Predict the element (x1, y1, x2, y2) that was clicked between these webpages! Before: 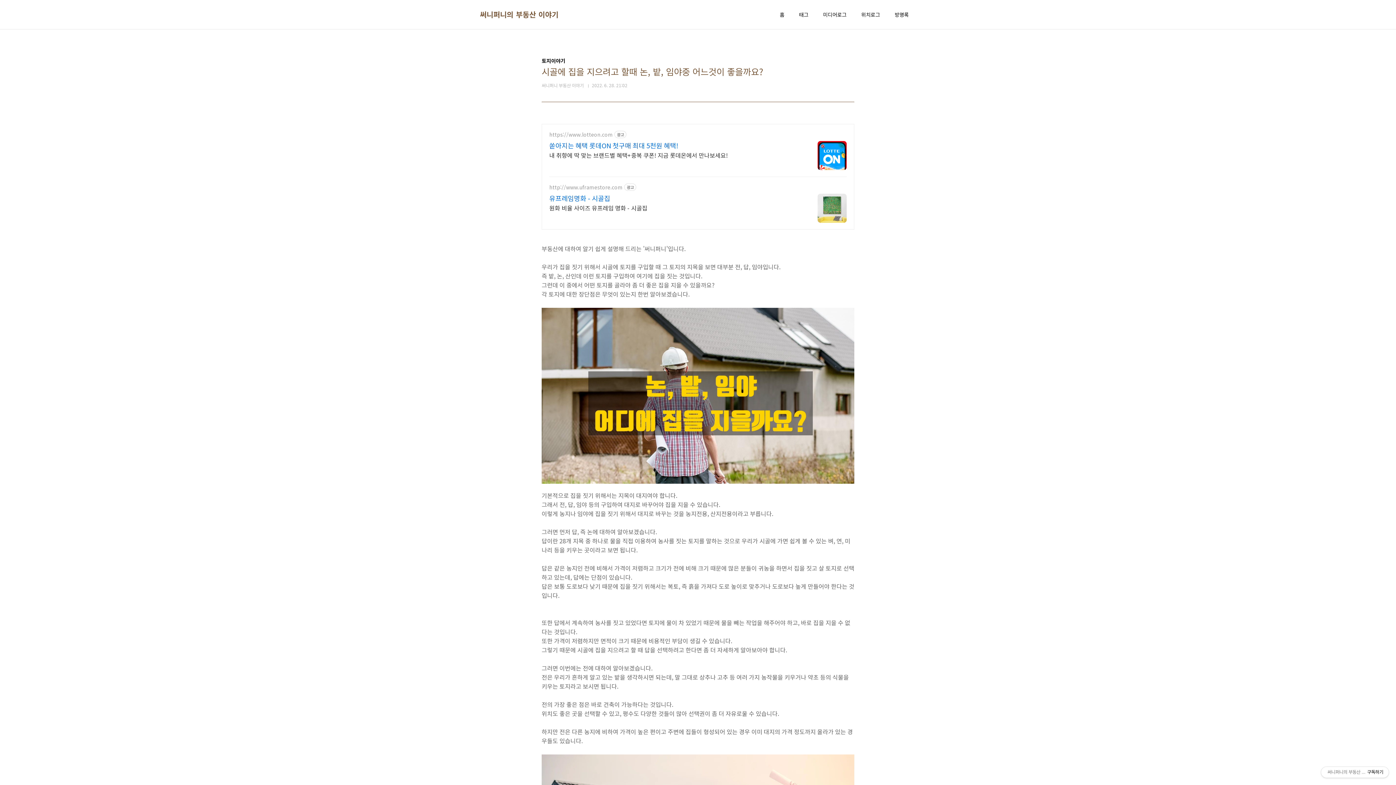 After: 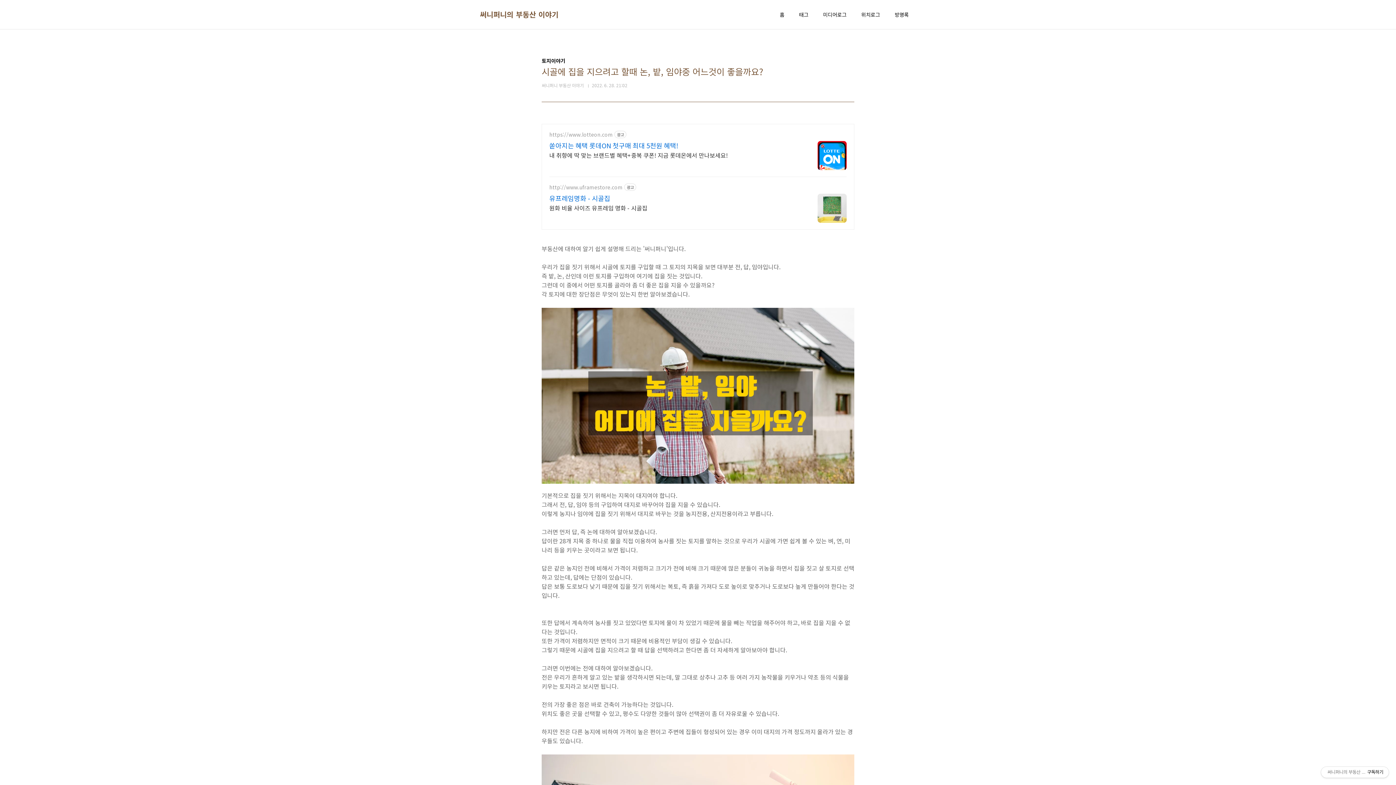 Action: label: https://www.lotteon.com bbox: (549, 131, 613, 137)